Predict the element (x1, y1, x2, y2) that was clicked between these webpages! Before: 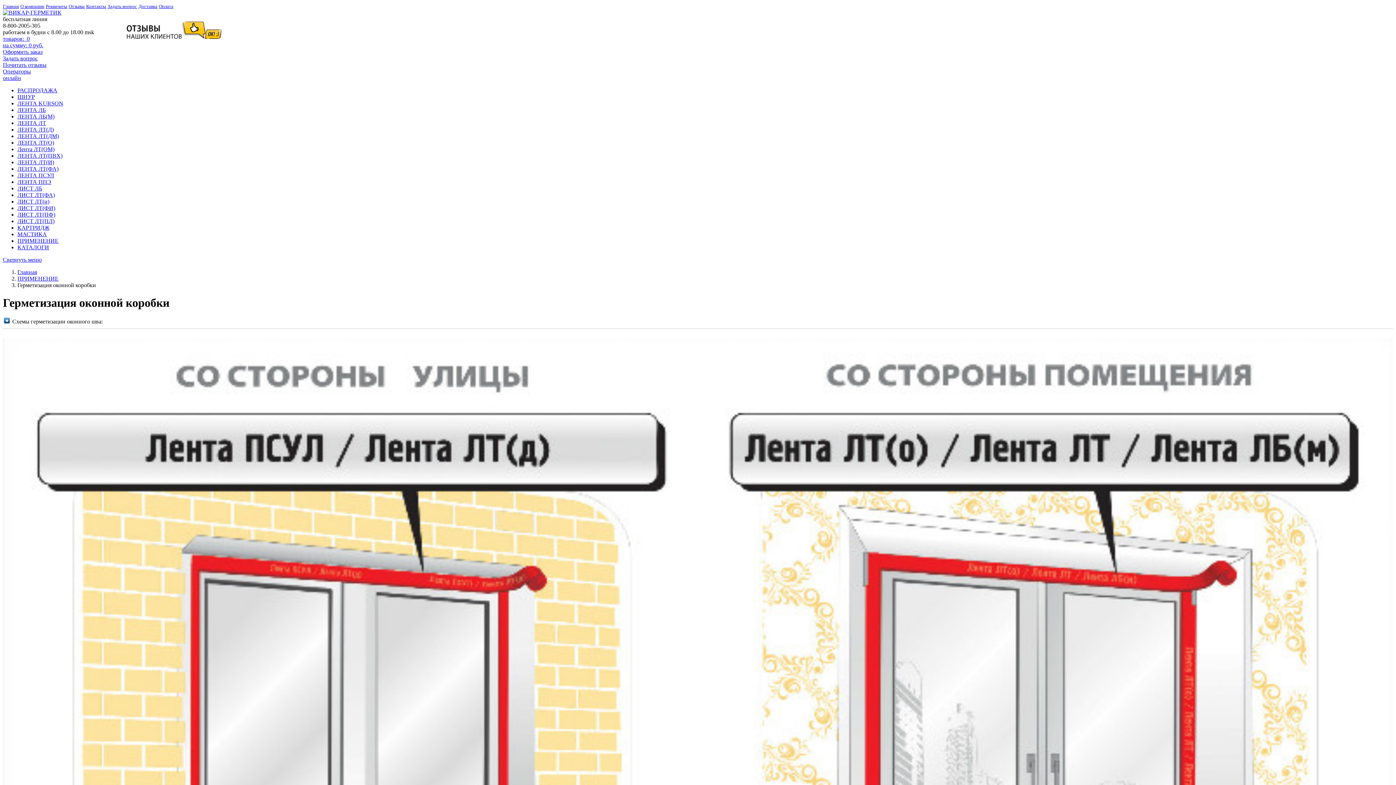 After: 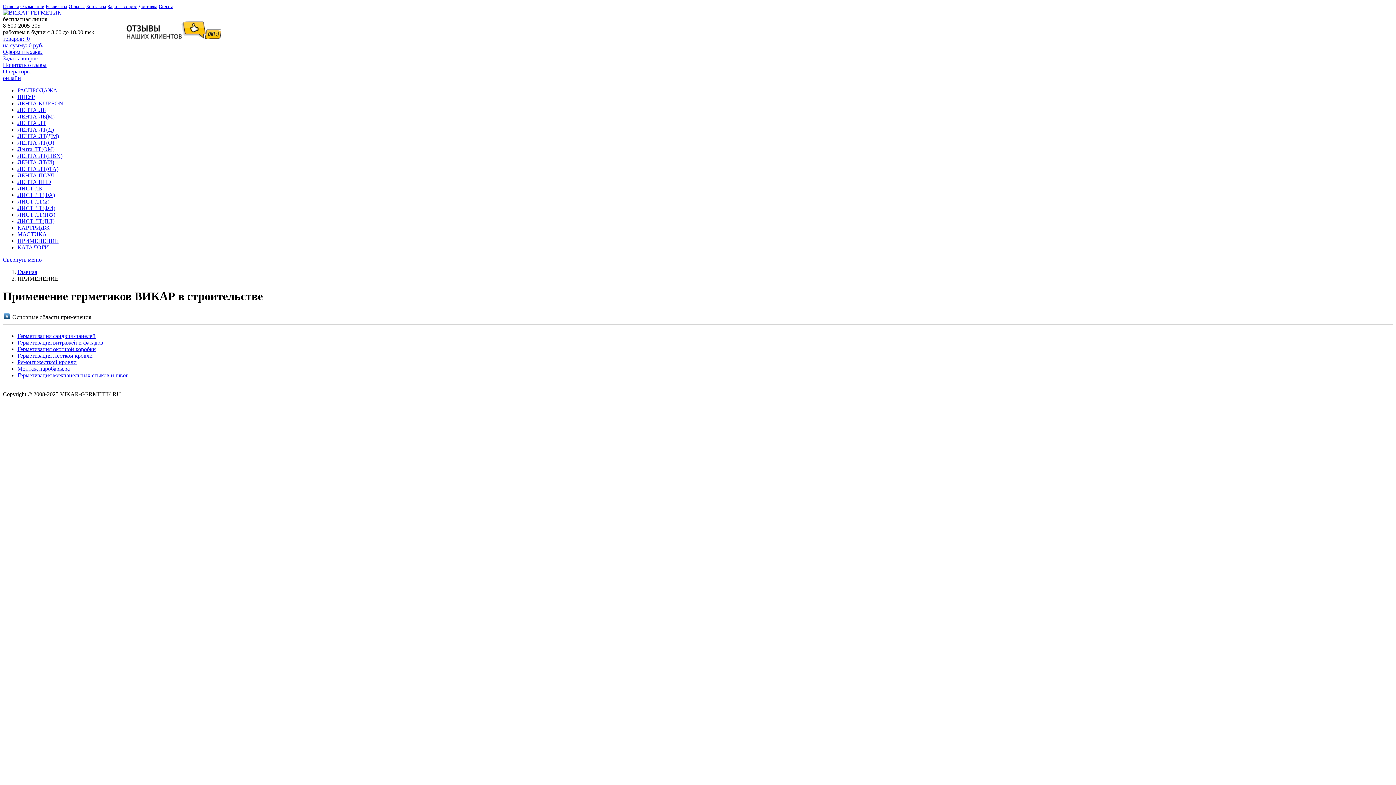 Action: bbox: (17, 237, 58, 244) label: ПРИМЕНЕНИЕ